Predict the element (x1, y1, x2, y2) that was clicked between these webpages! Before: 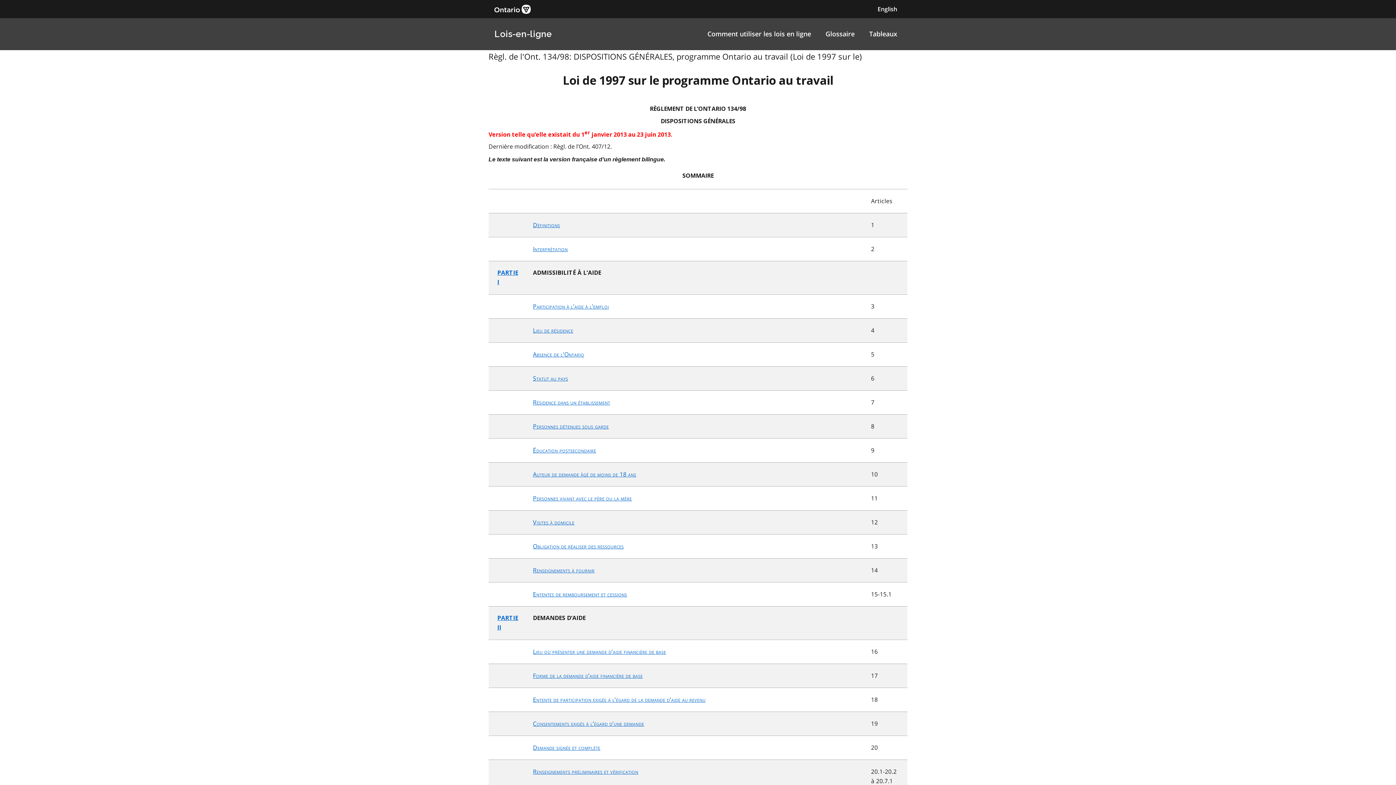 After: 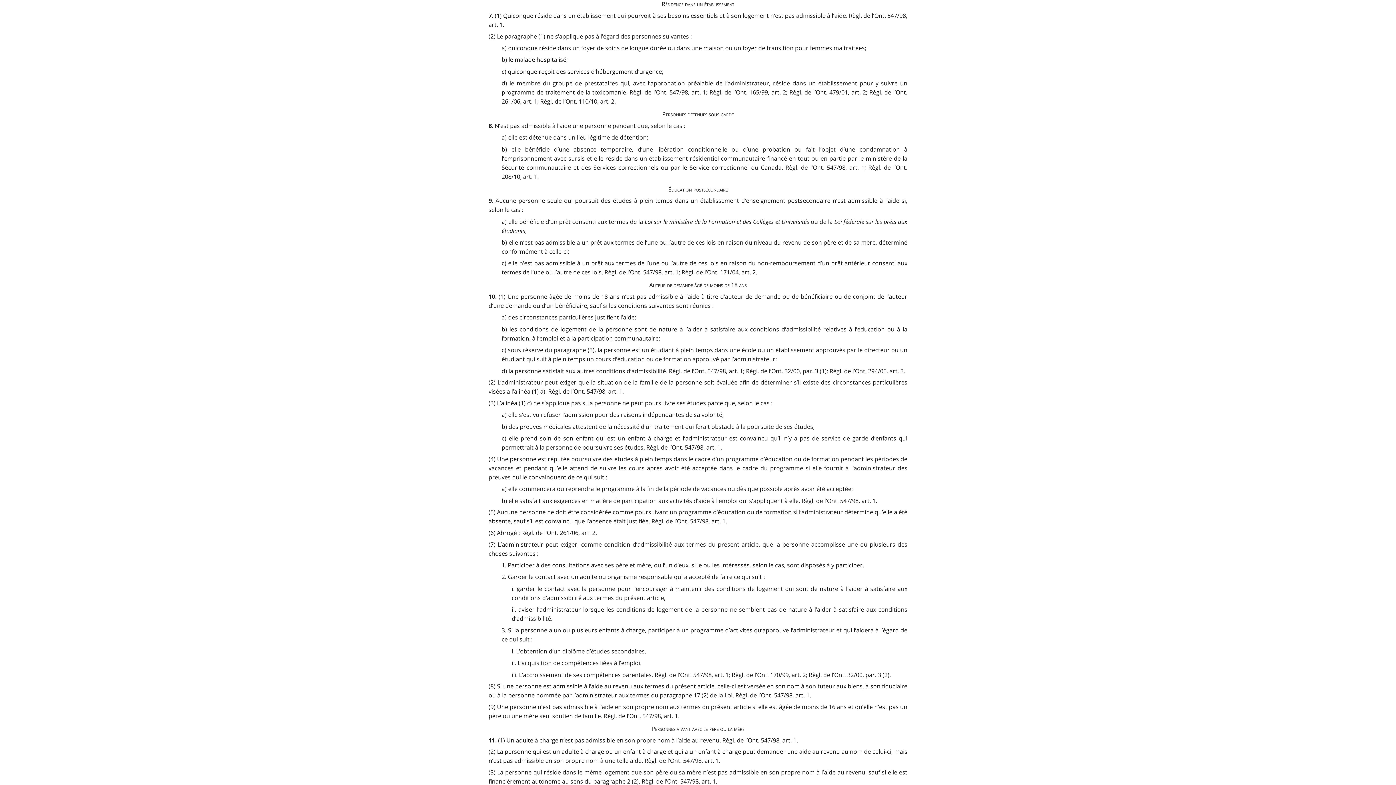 Action: label: Résidence dans un établissement bbox: (533, 398, 610, 406)